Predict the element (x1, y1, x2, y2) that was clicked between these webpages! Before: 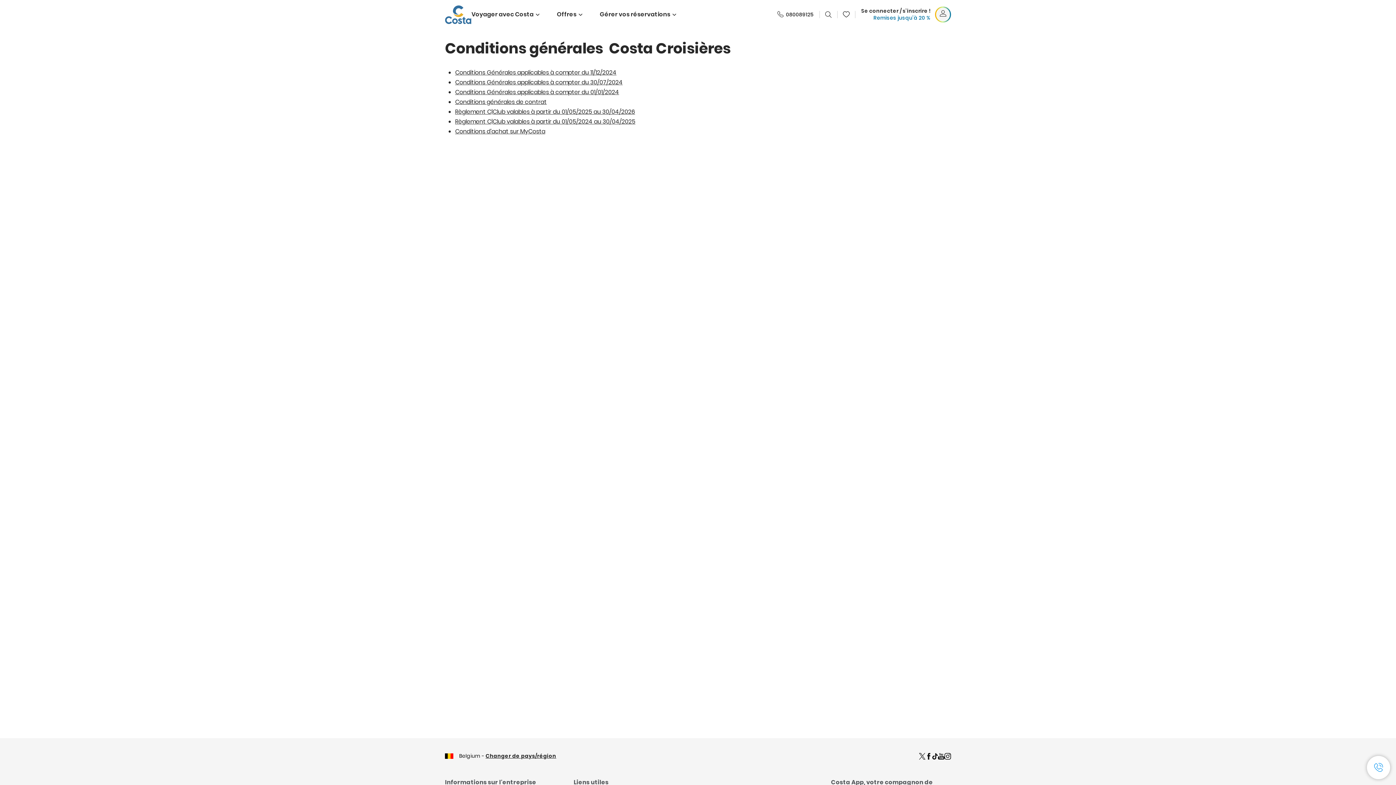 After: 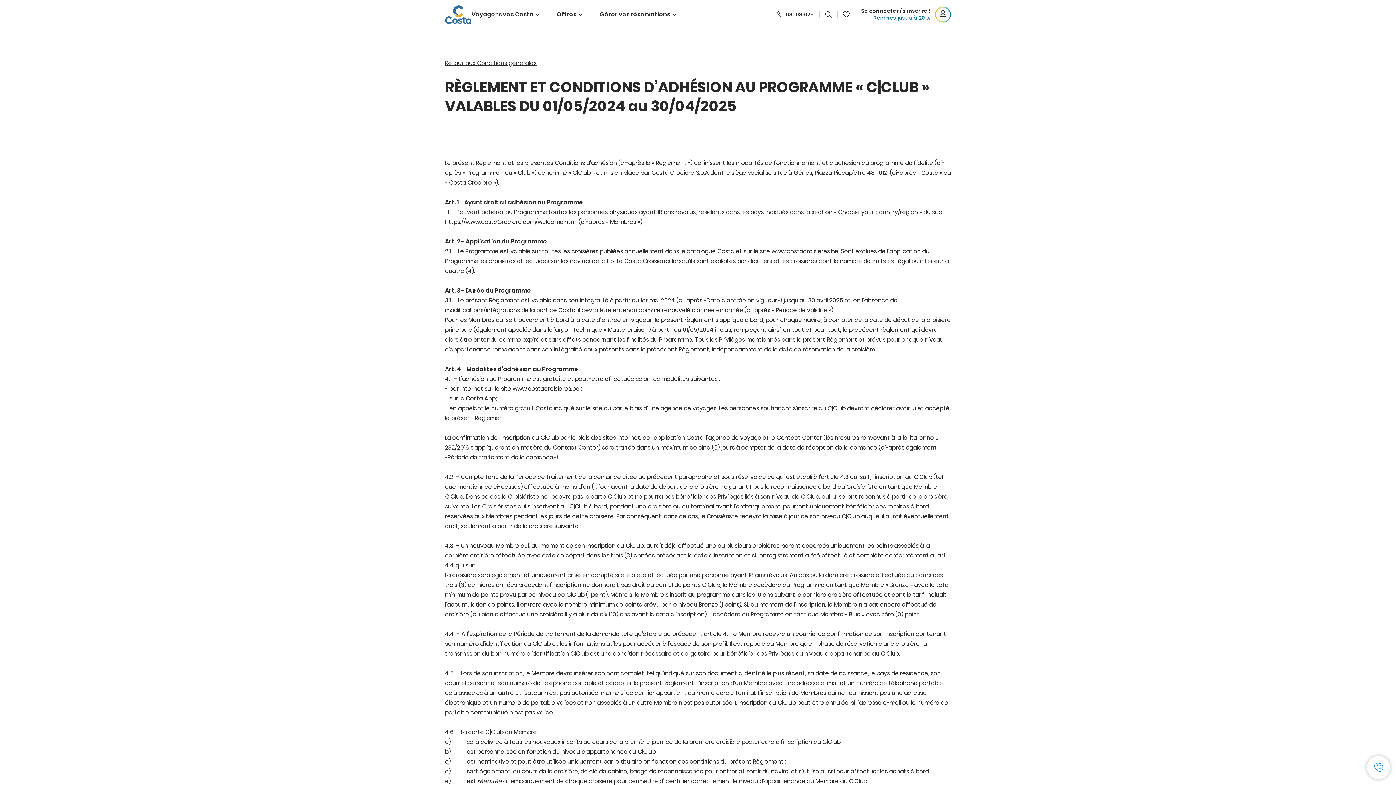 Action: bbox: (455, 117, 635, 125) label: Règlement C|Club valables à partir du 01/05/2024 au 30/04/2025